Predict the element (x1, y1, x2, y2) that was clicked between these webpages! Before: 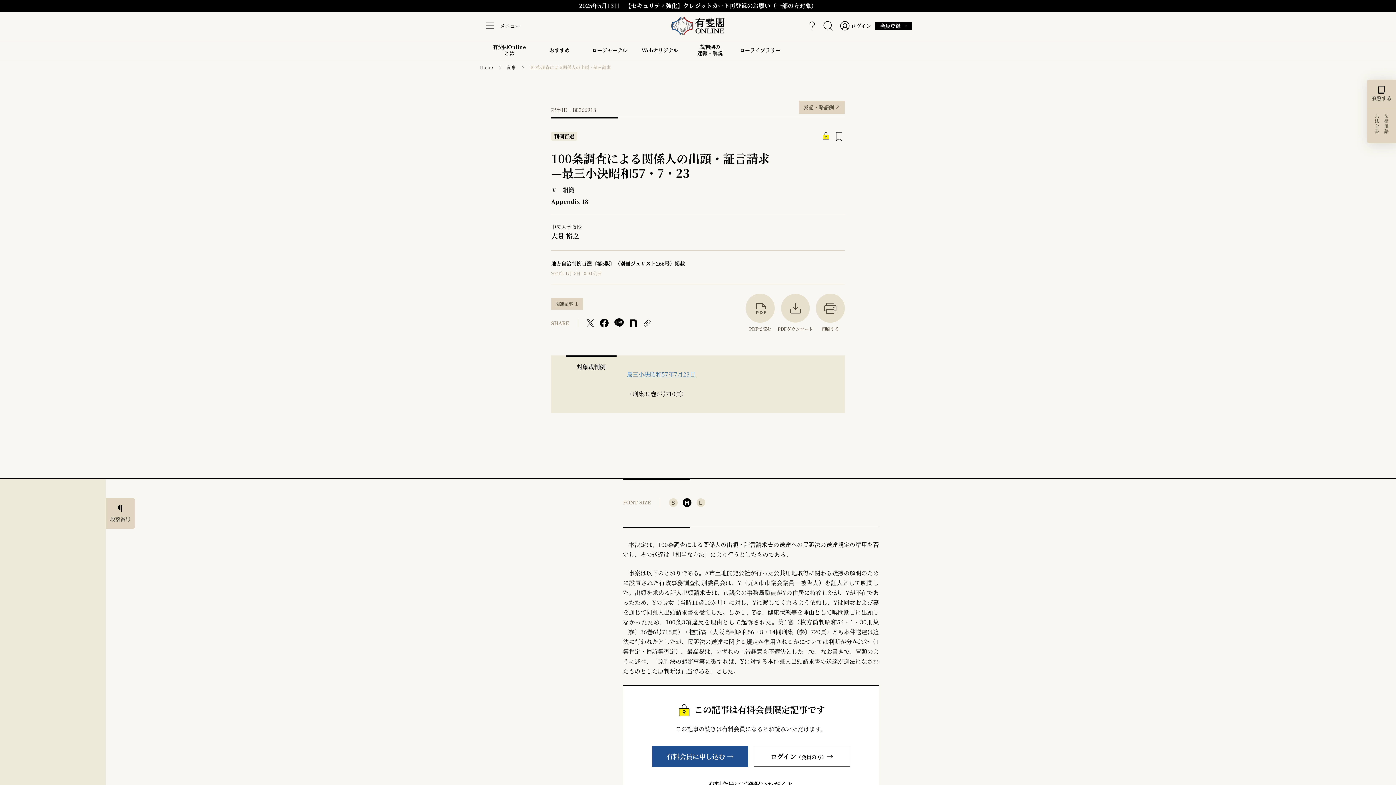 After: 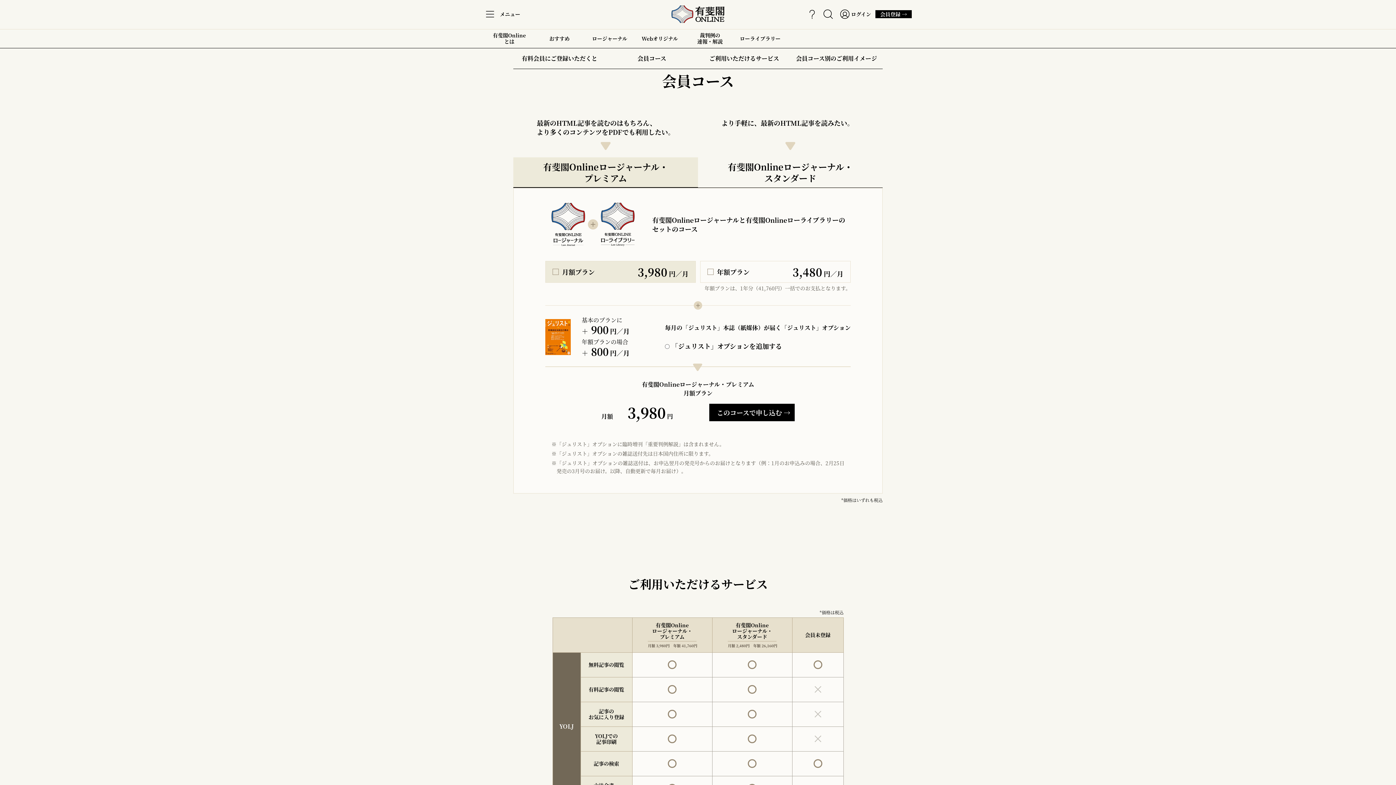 Action: bbox: (652, 746, 748, 767) label: 有料会員に申し込む →